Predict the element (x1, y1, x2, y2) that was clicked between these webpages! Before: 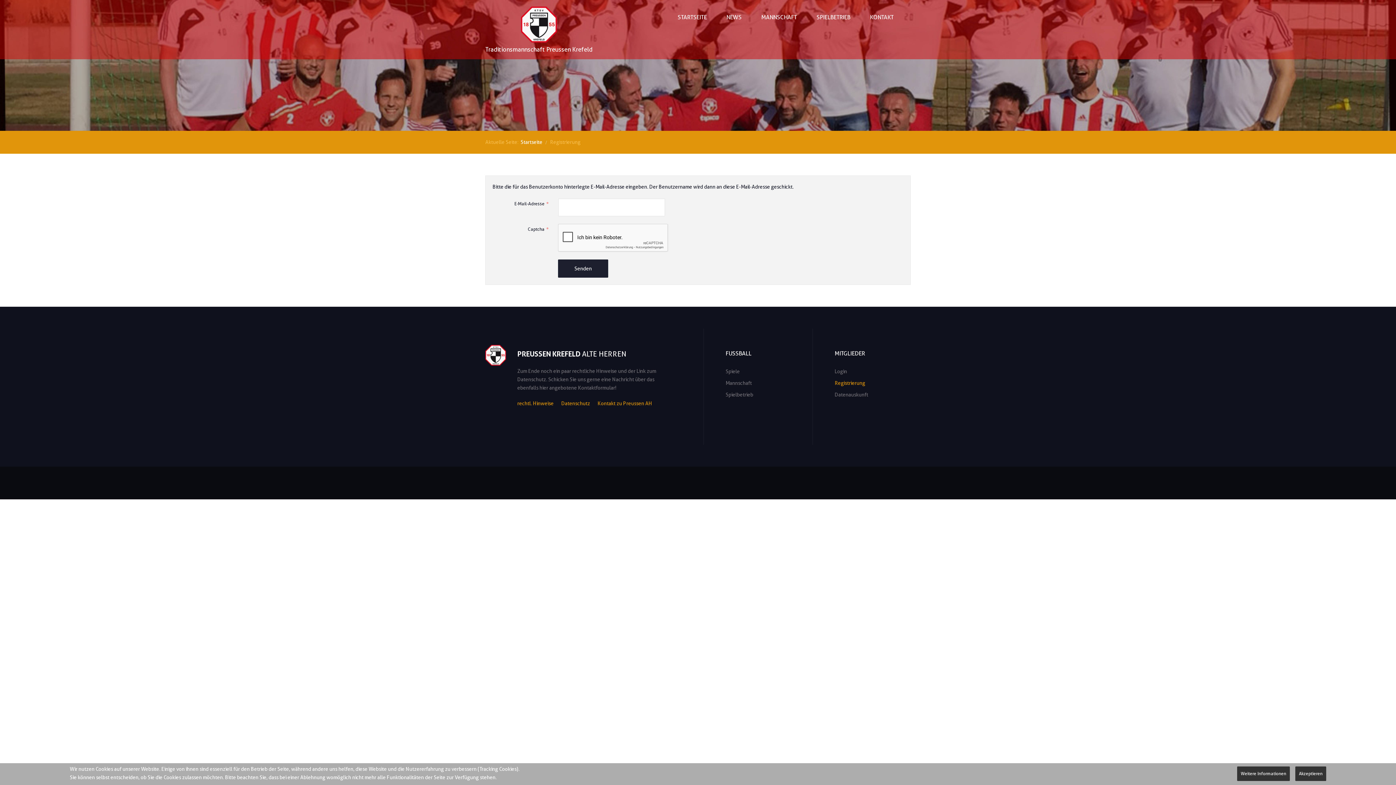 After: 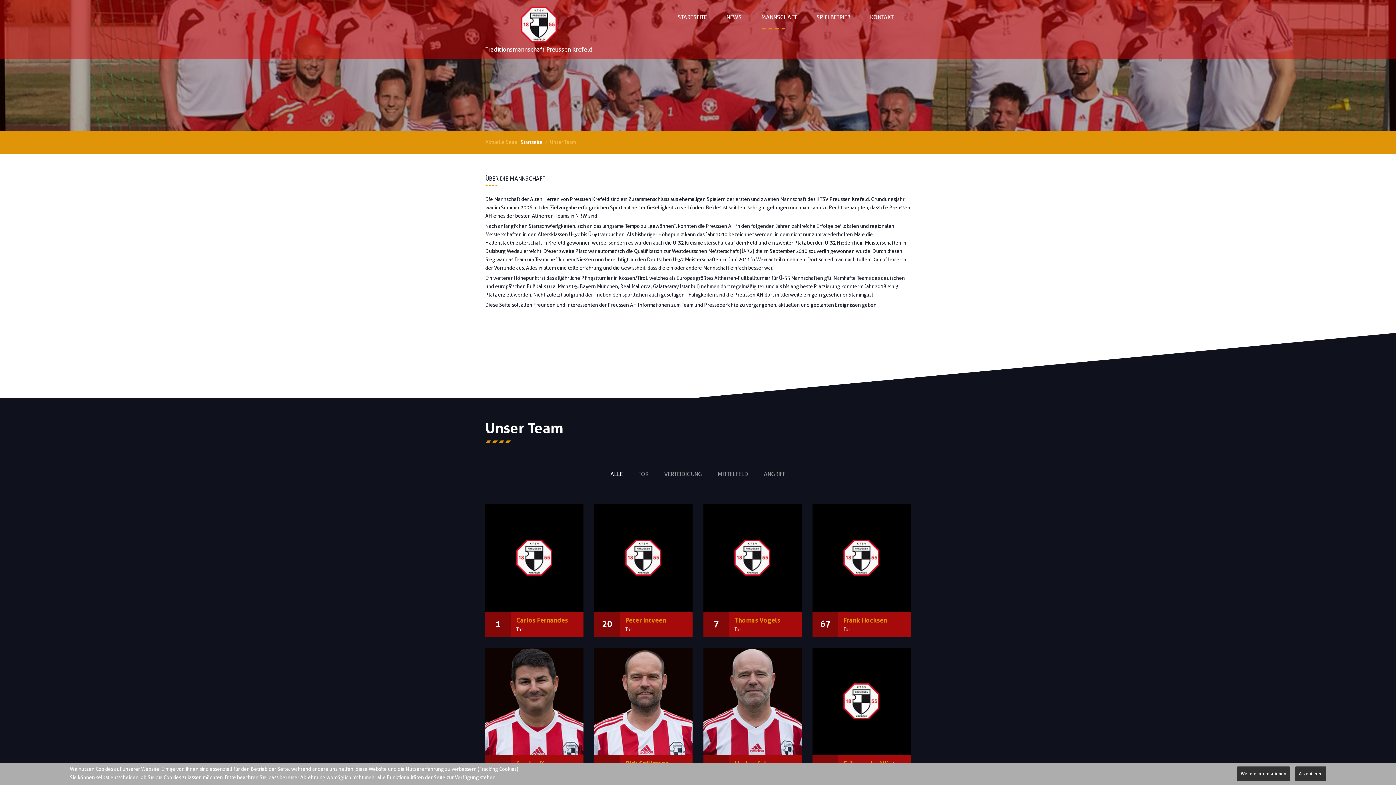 Action: label: MANNSCHAFT bbox: (751, 5, 806, 29)